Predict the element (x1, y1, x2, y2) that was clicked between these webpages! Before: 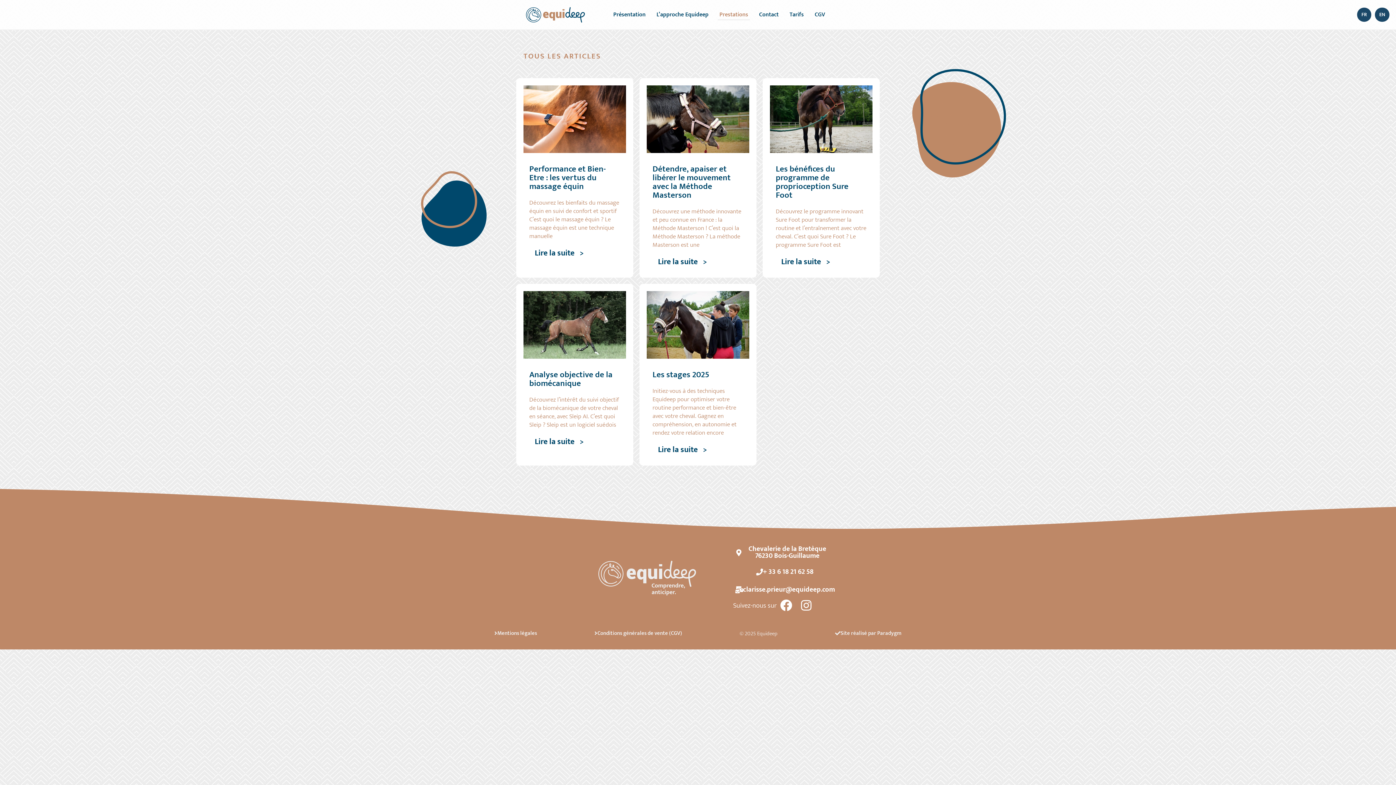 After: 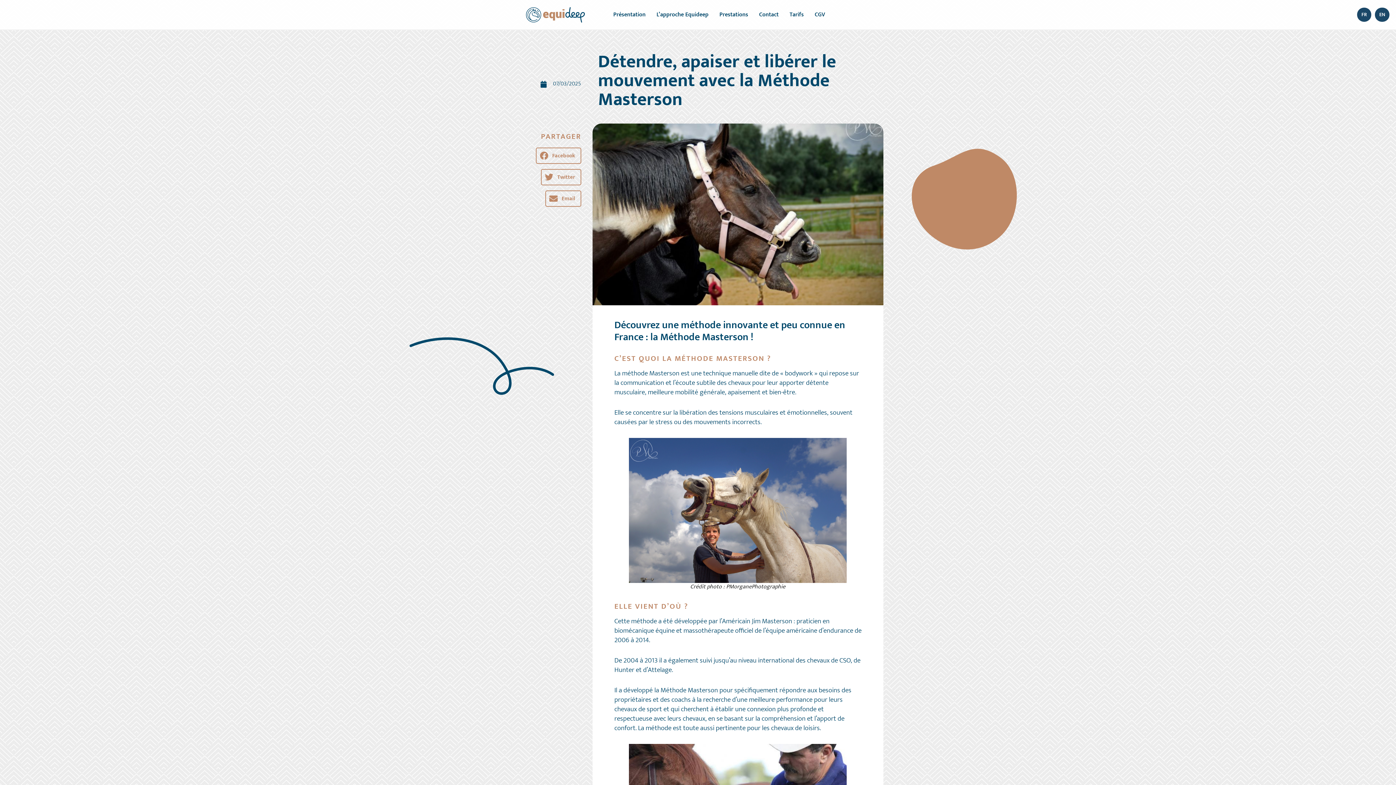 Action: bbox: (652, 257, 707, 266) label: En savoir plus sur Détendre, apaiser et libérer le mouvement avec la Méthode Masterson